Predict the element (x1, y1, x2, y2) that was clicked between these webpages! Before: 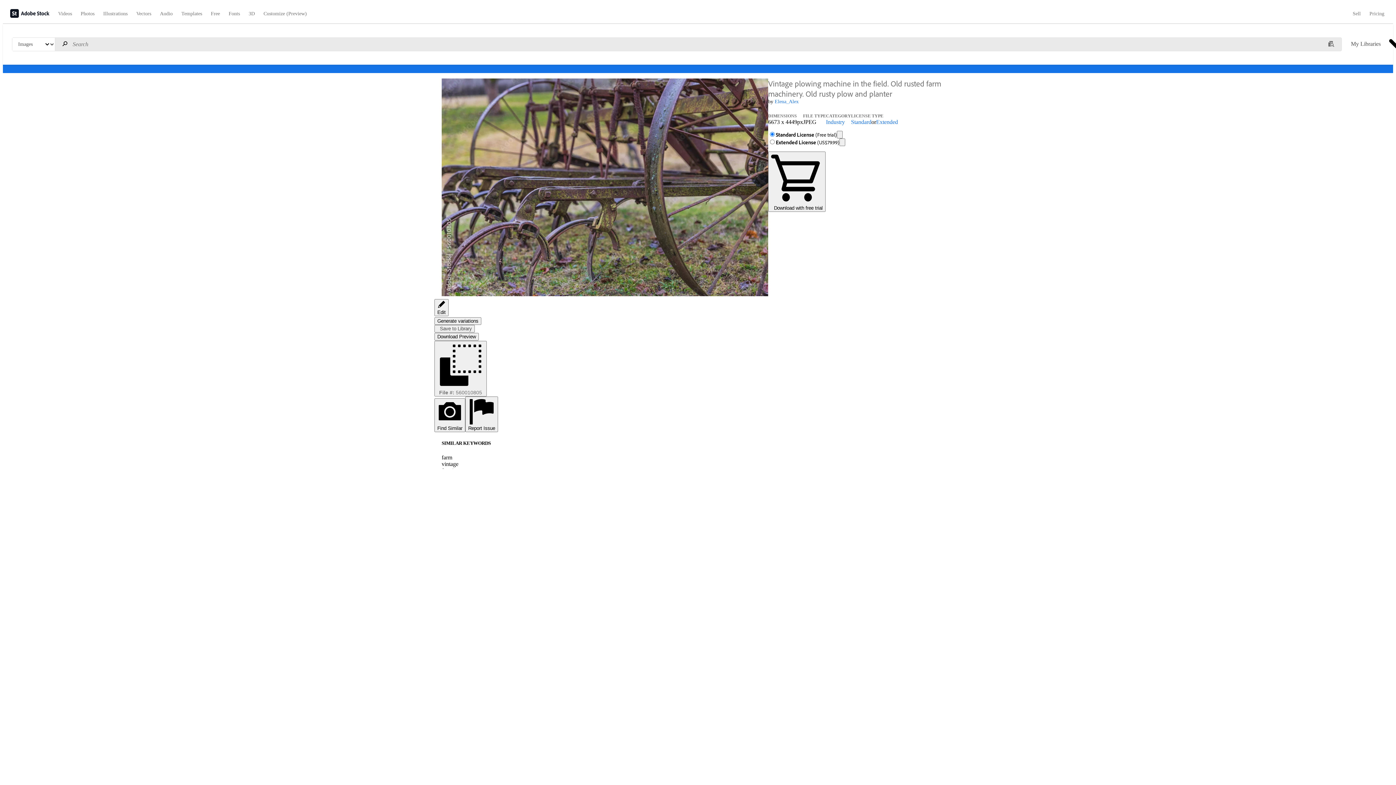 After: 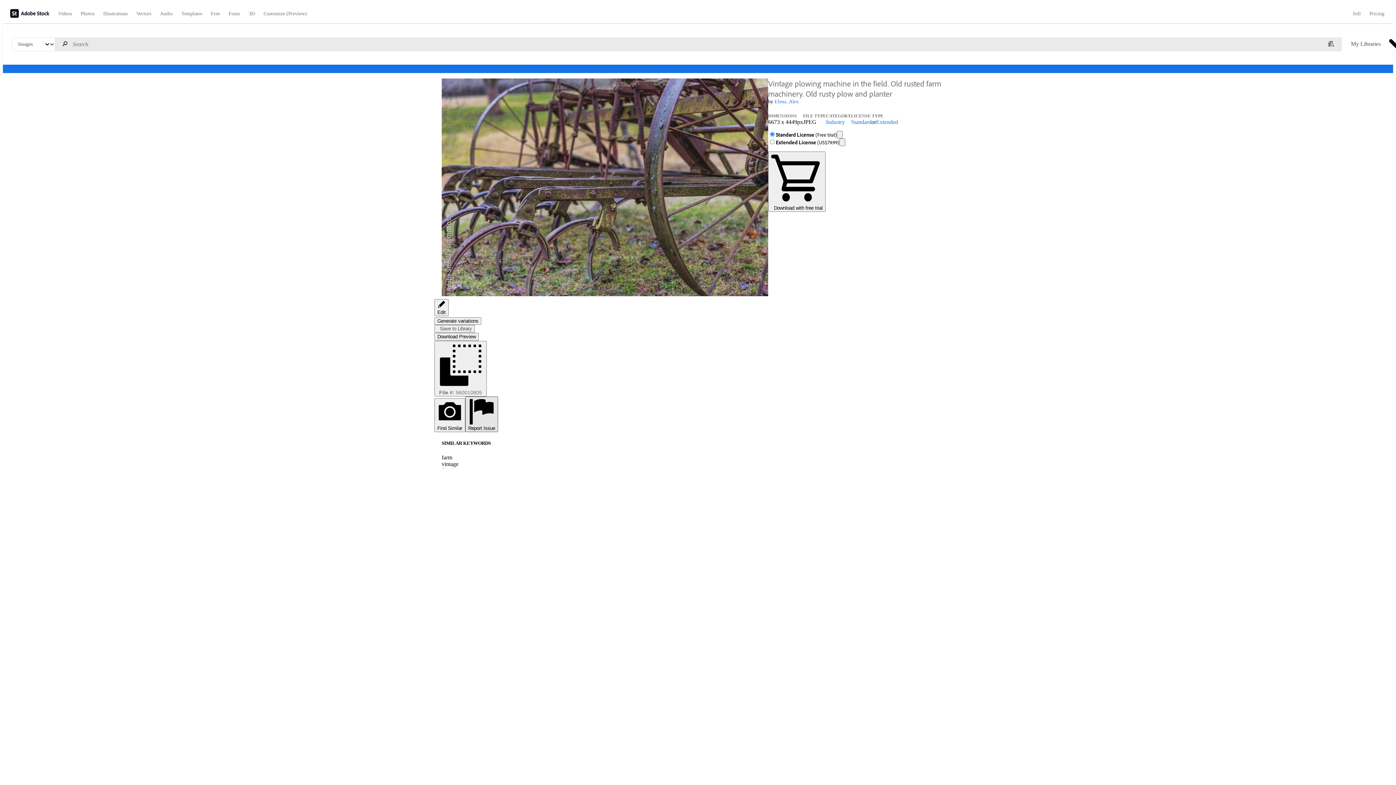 Action: bbox: (465, 396, 498, 432) label: Report Issue